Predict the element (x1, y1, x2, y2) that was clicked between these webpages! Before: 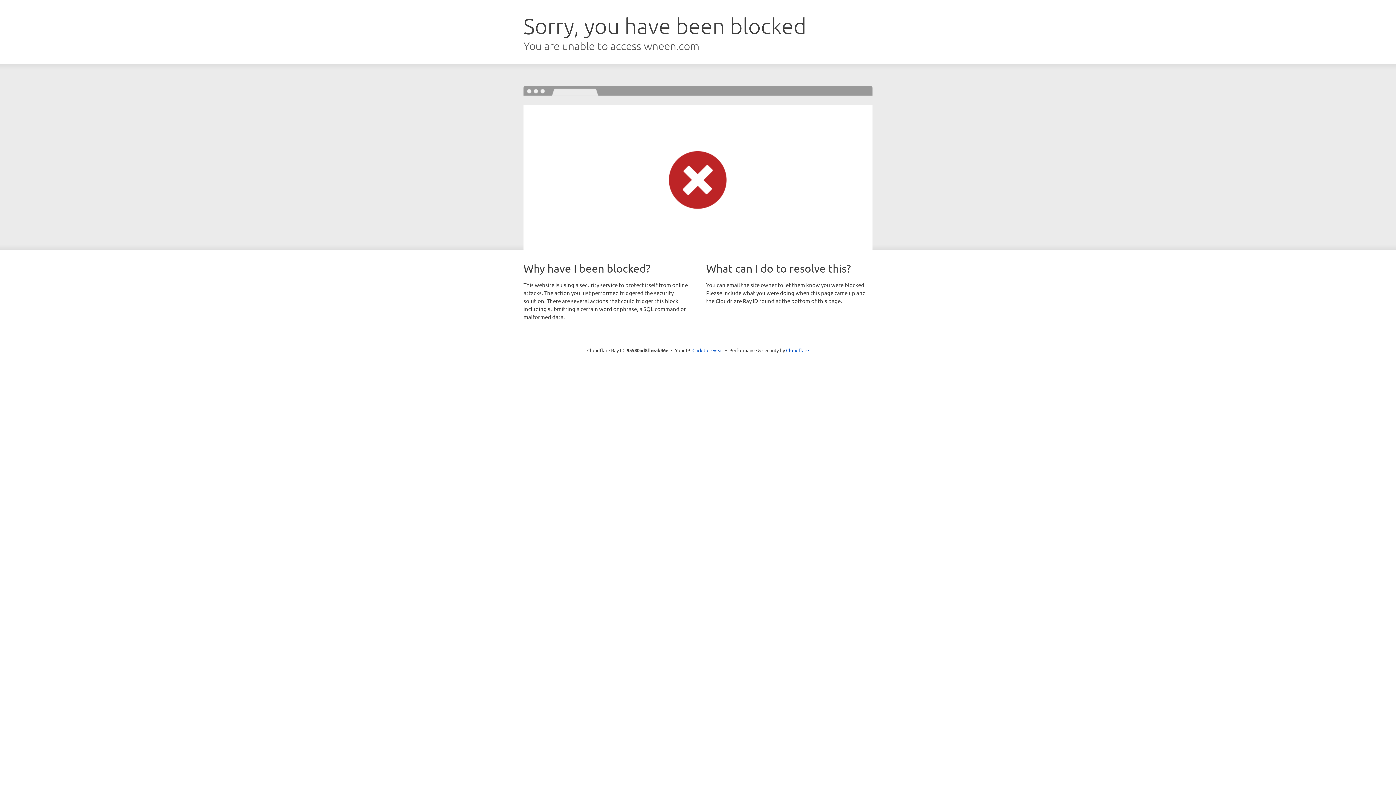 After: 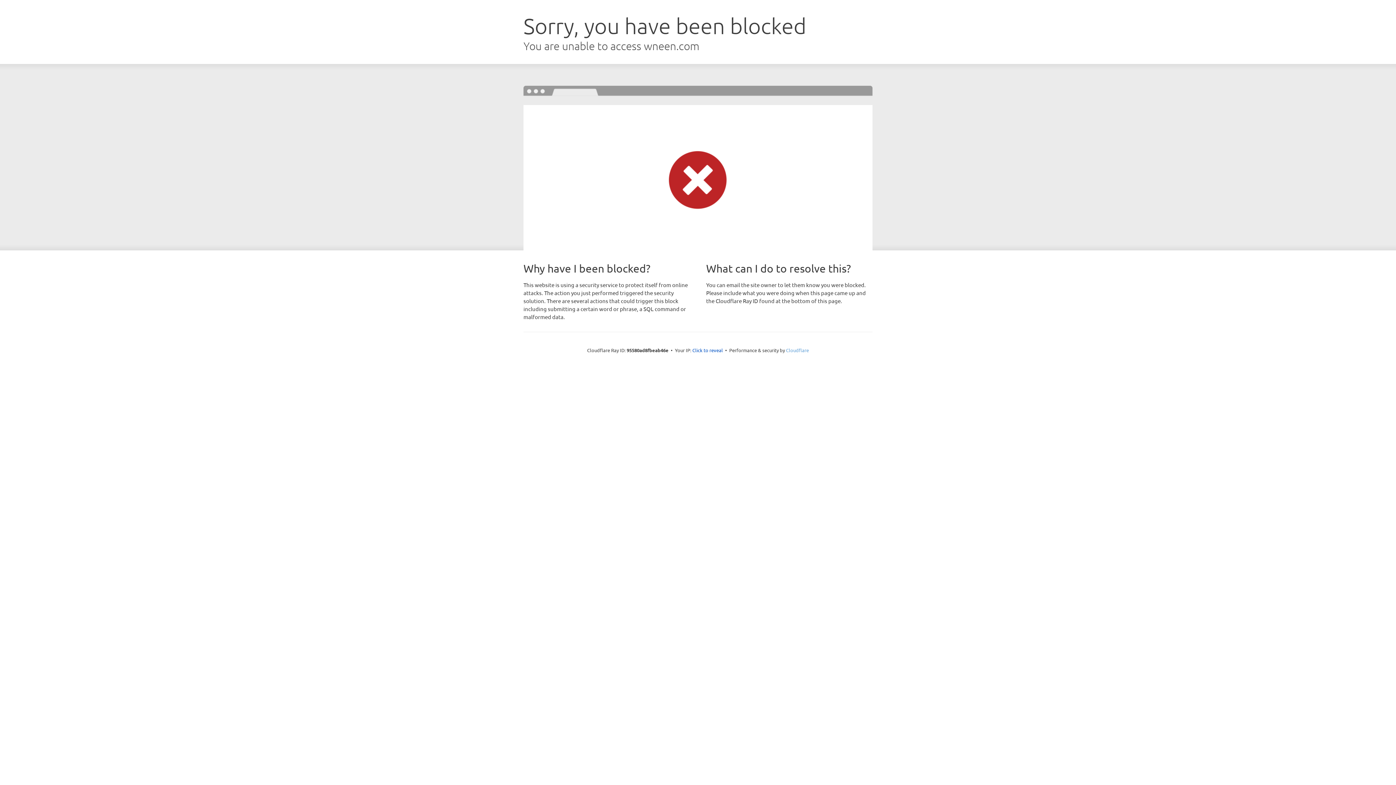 Action: bbox: (786, 347, 809, 353) label: Cloudflare